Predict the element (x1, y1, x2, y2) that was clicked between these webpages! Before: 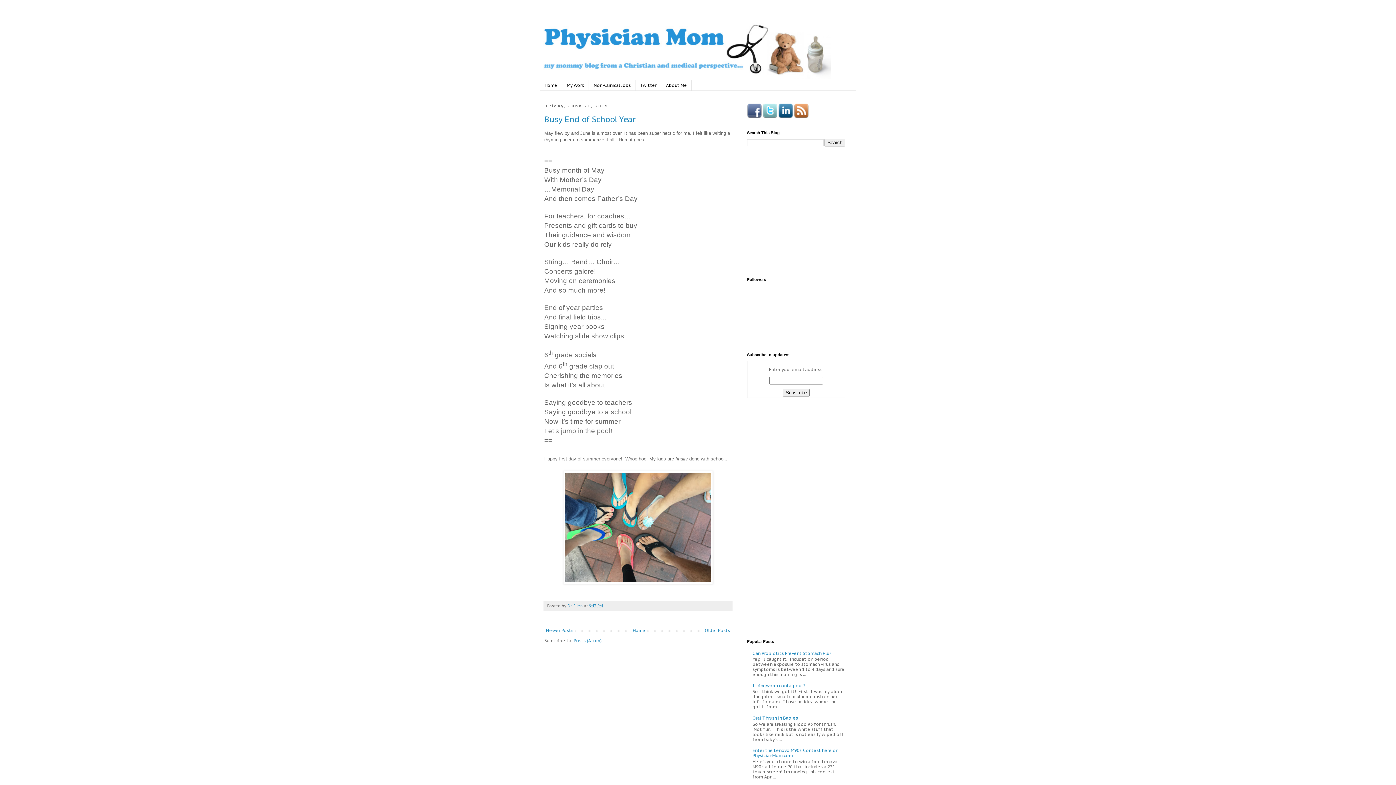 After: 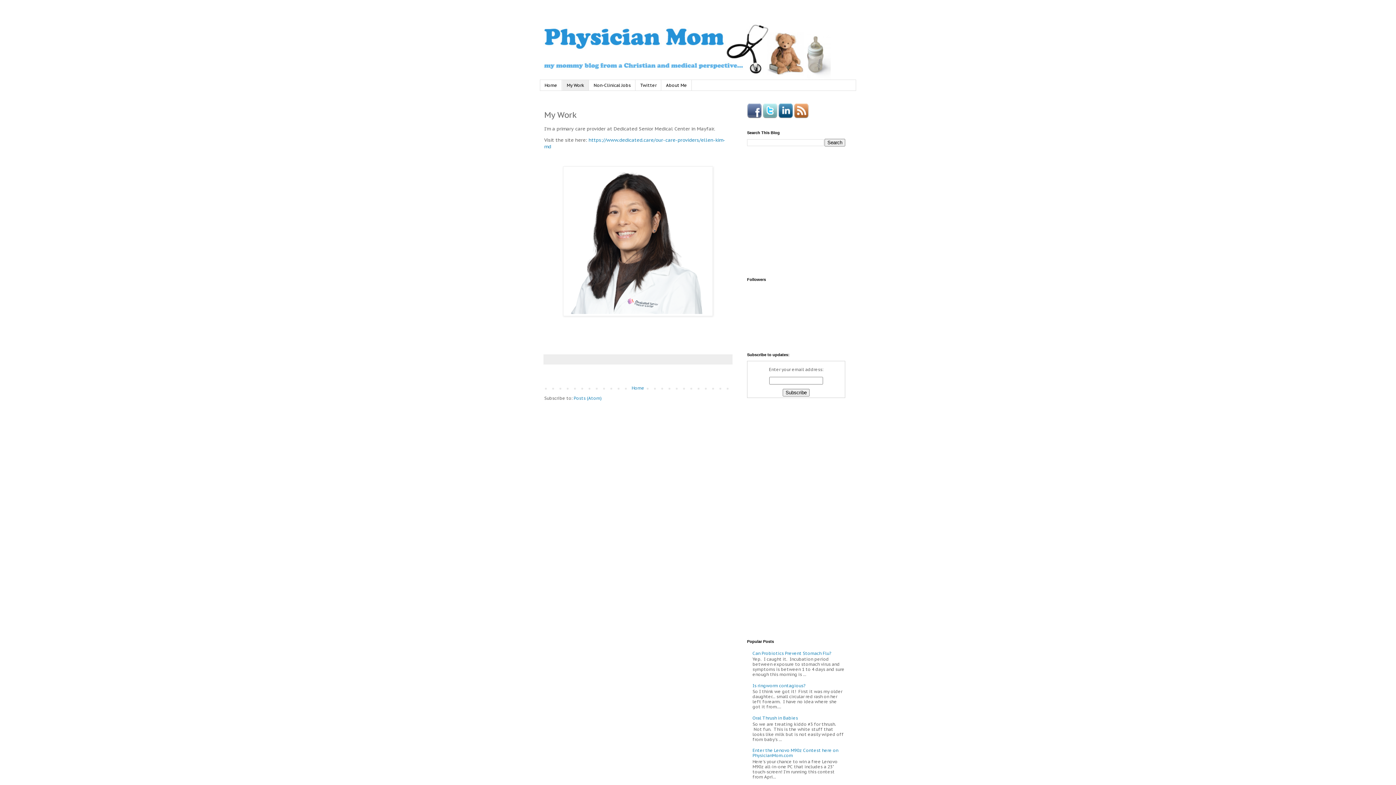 Action: label: My Work bbox: (562, 80, 589, 90)